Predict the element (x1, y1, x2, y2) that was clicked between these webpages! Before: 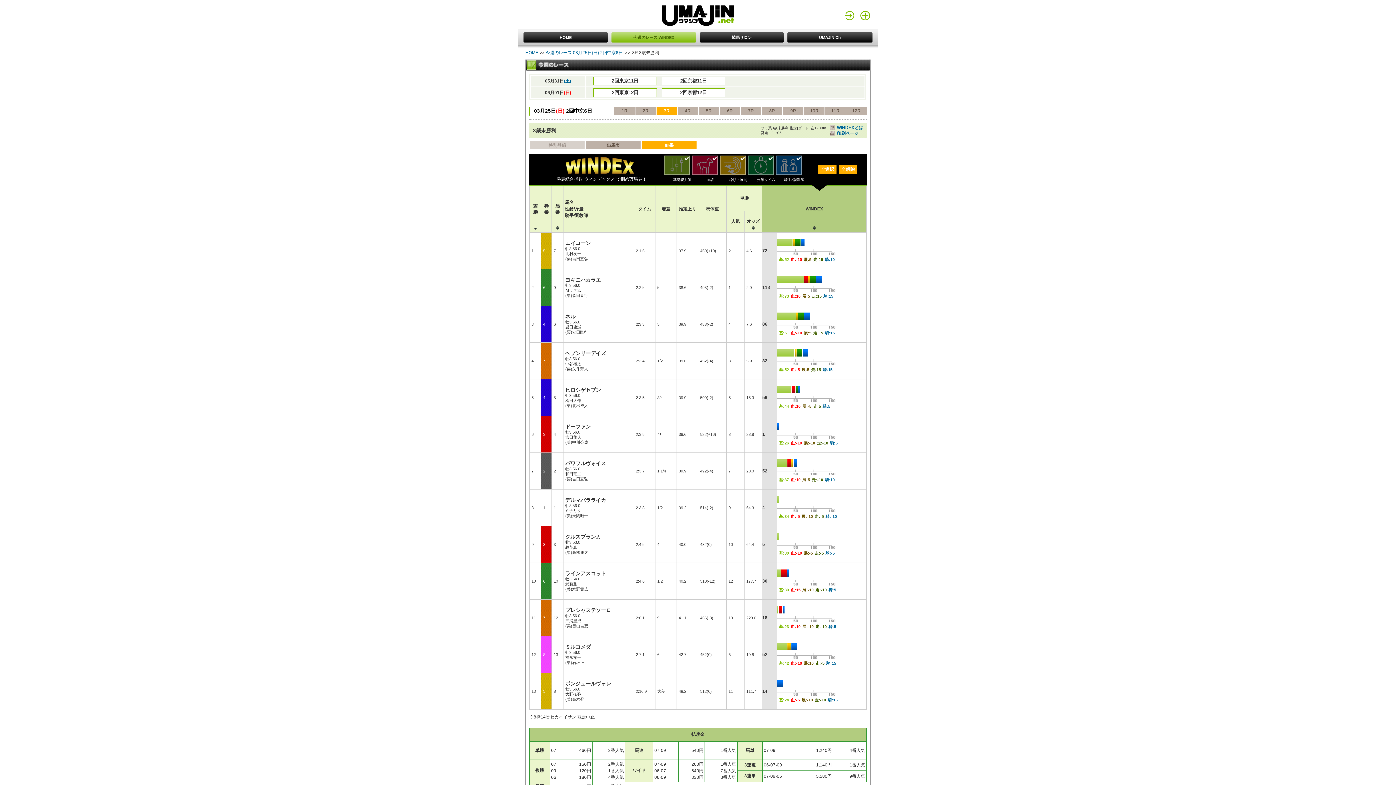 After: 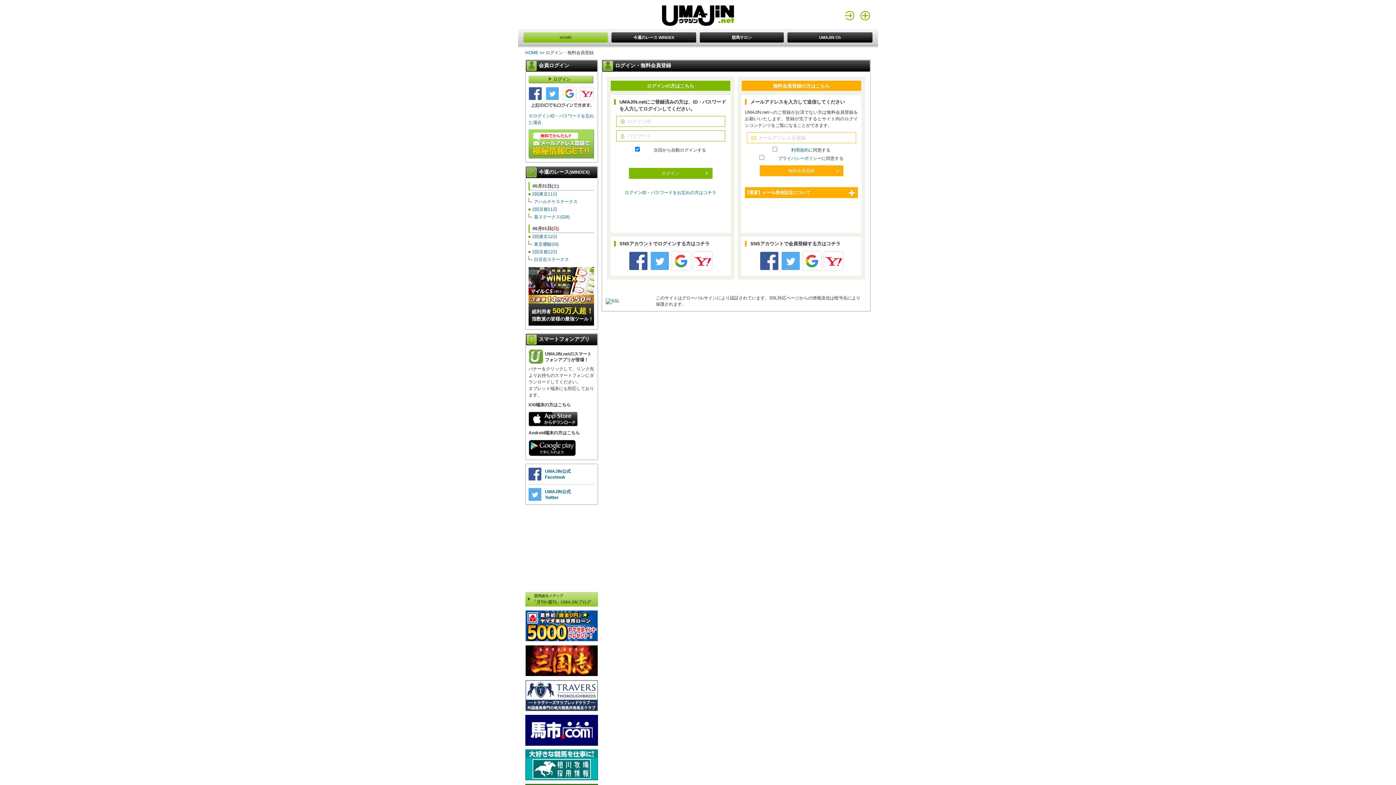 Action: bbox: (860, 10, 870, 21)